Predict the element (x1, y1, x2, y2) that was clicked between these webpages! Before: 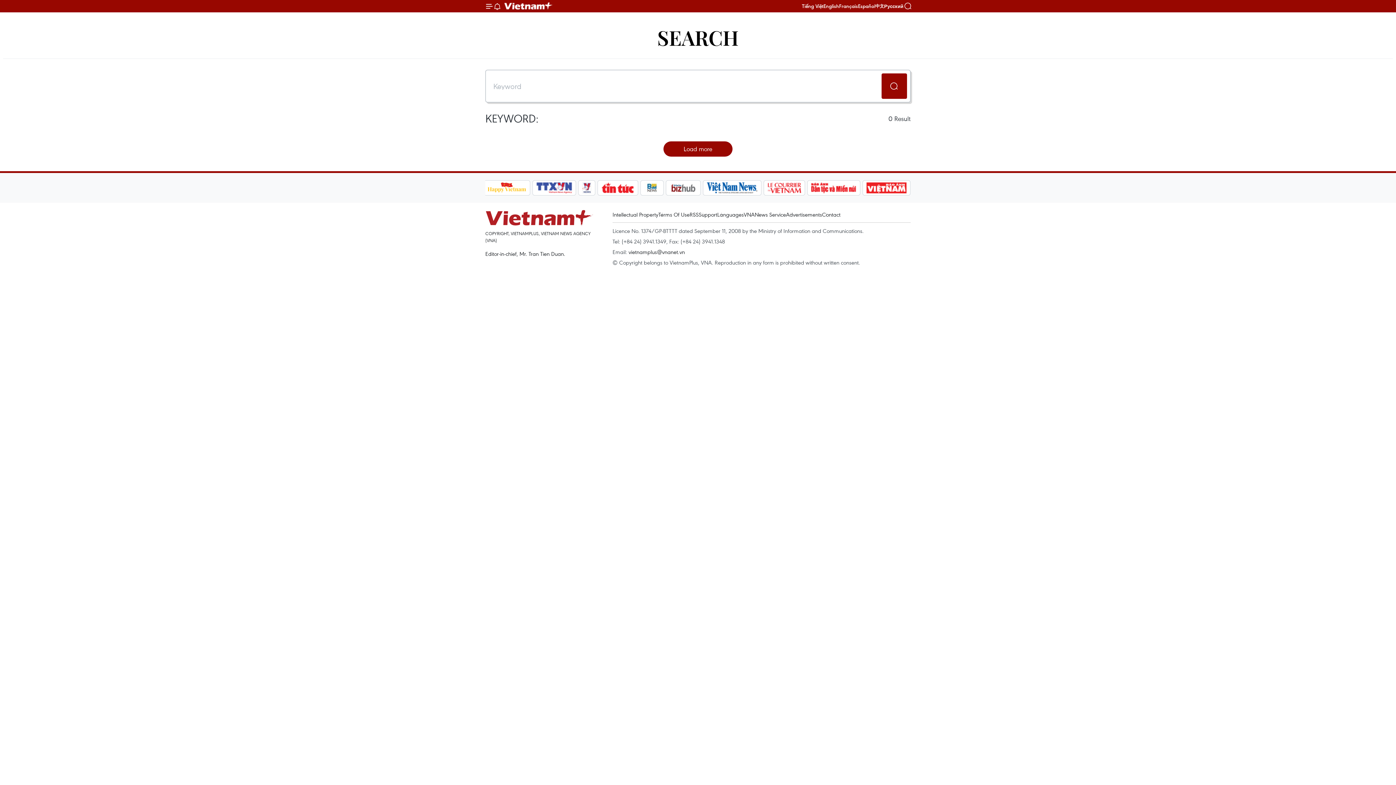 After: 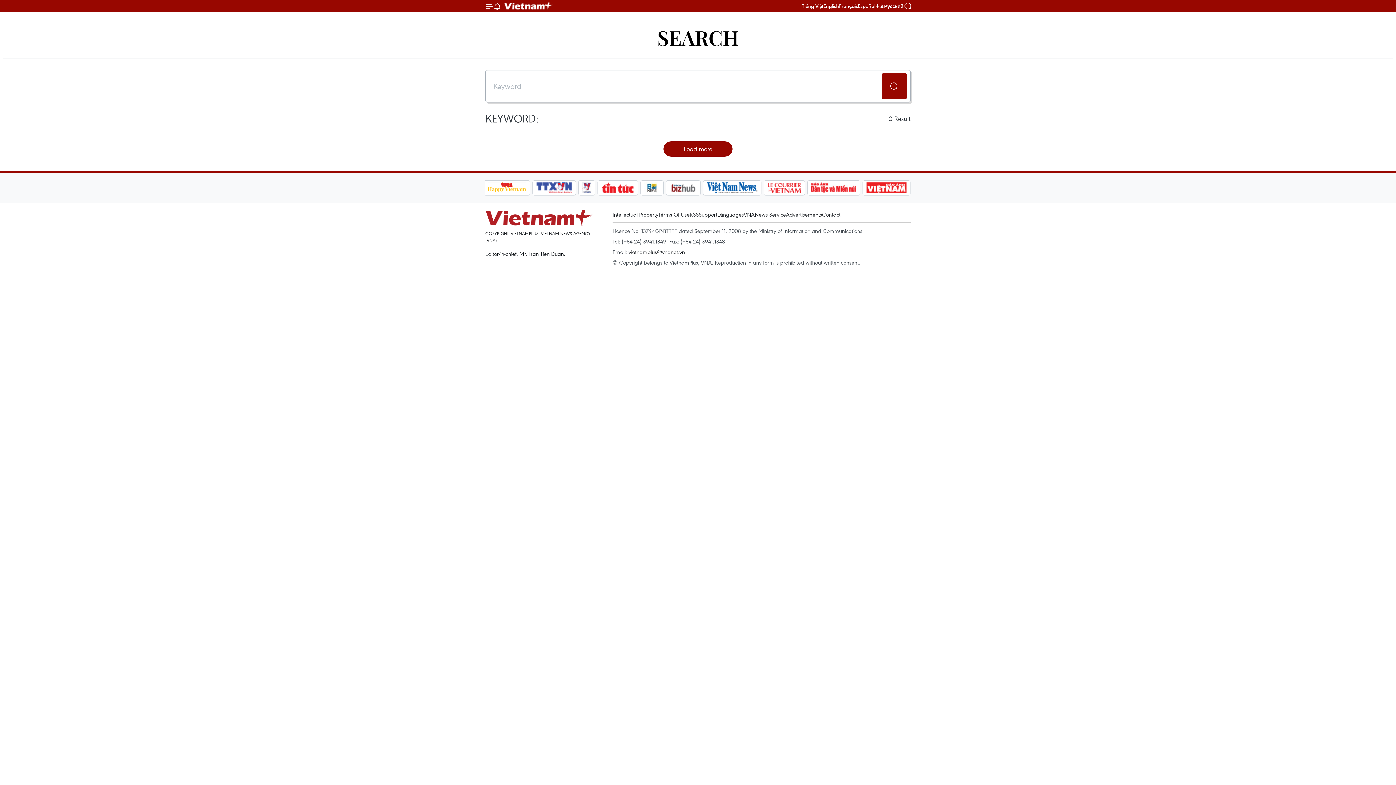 Action: bbox: (640, 180, 663, 195)